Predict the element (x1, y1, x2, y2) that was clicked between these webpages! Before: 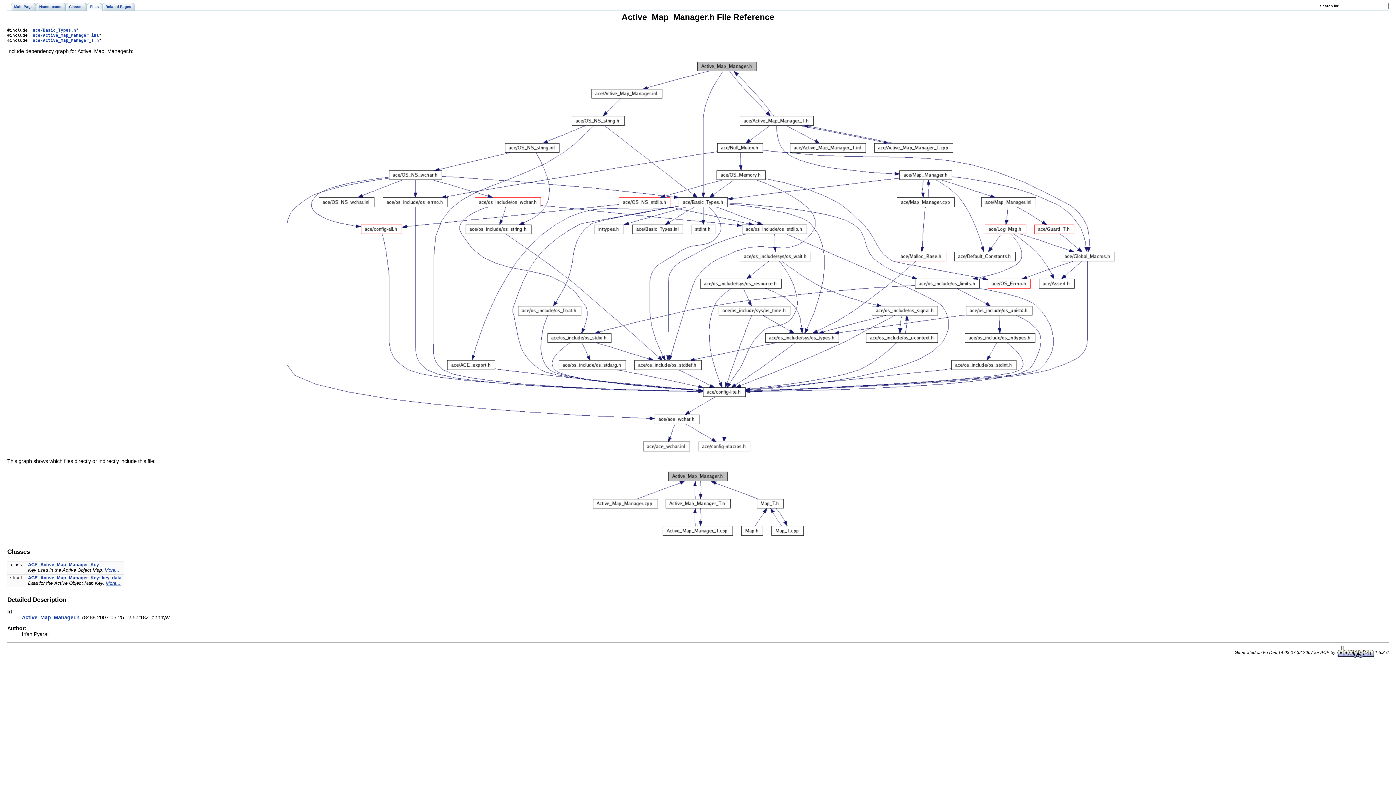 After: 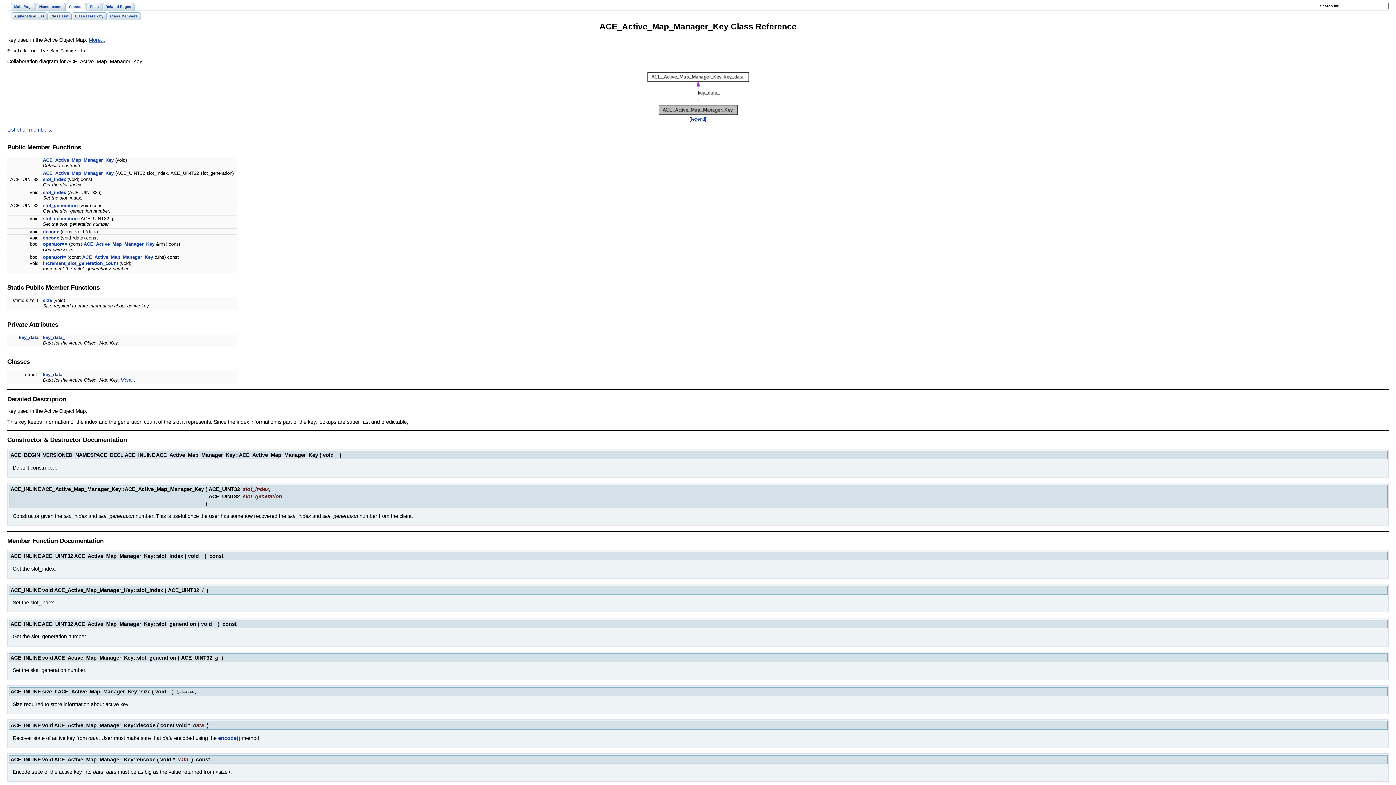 Action: label: ACE_Active_Map_Manager_Key bbox: (28, 562, 98, 567)